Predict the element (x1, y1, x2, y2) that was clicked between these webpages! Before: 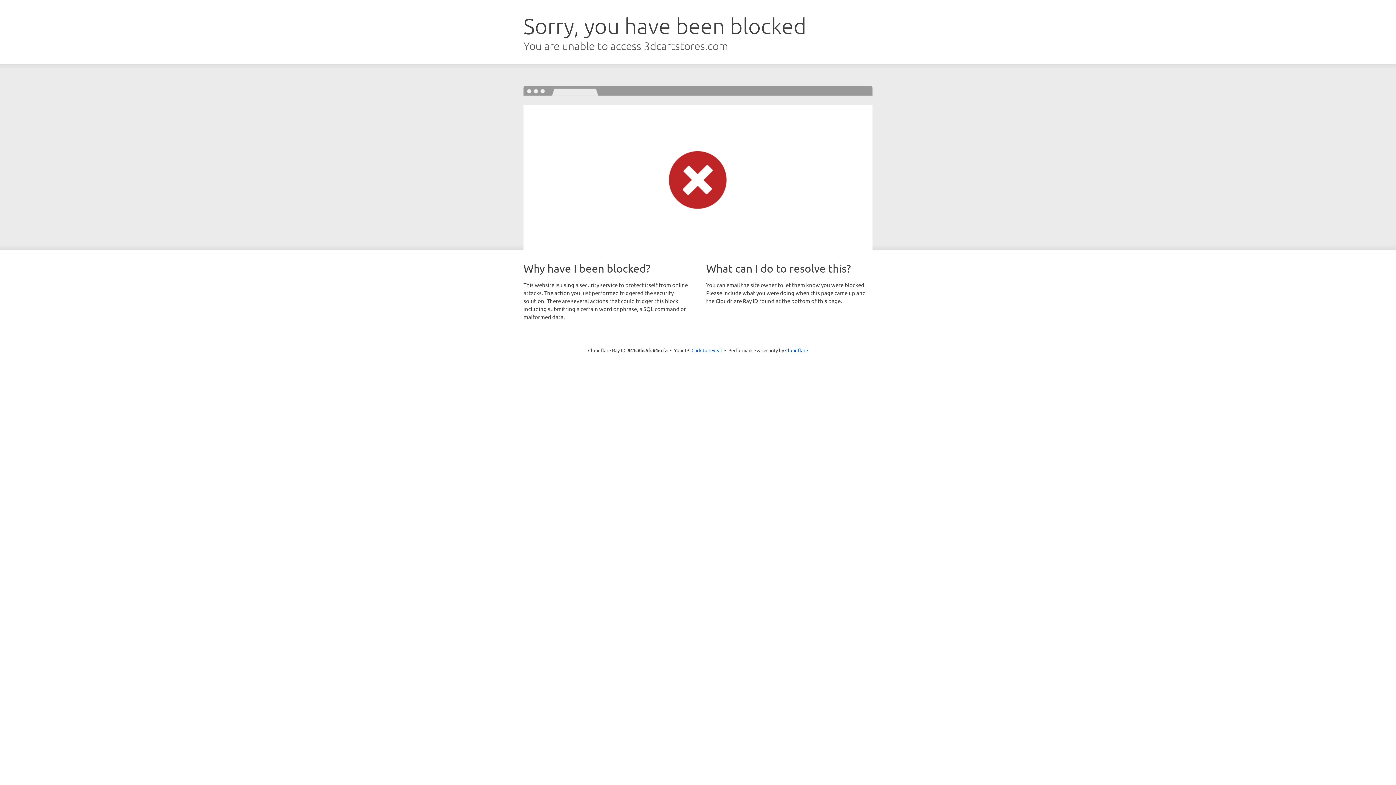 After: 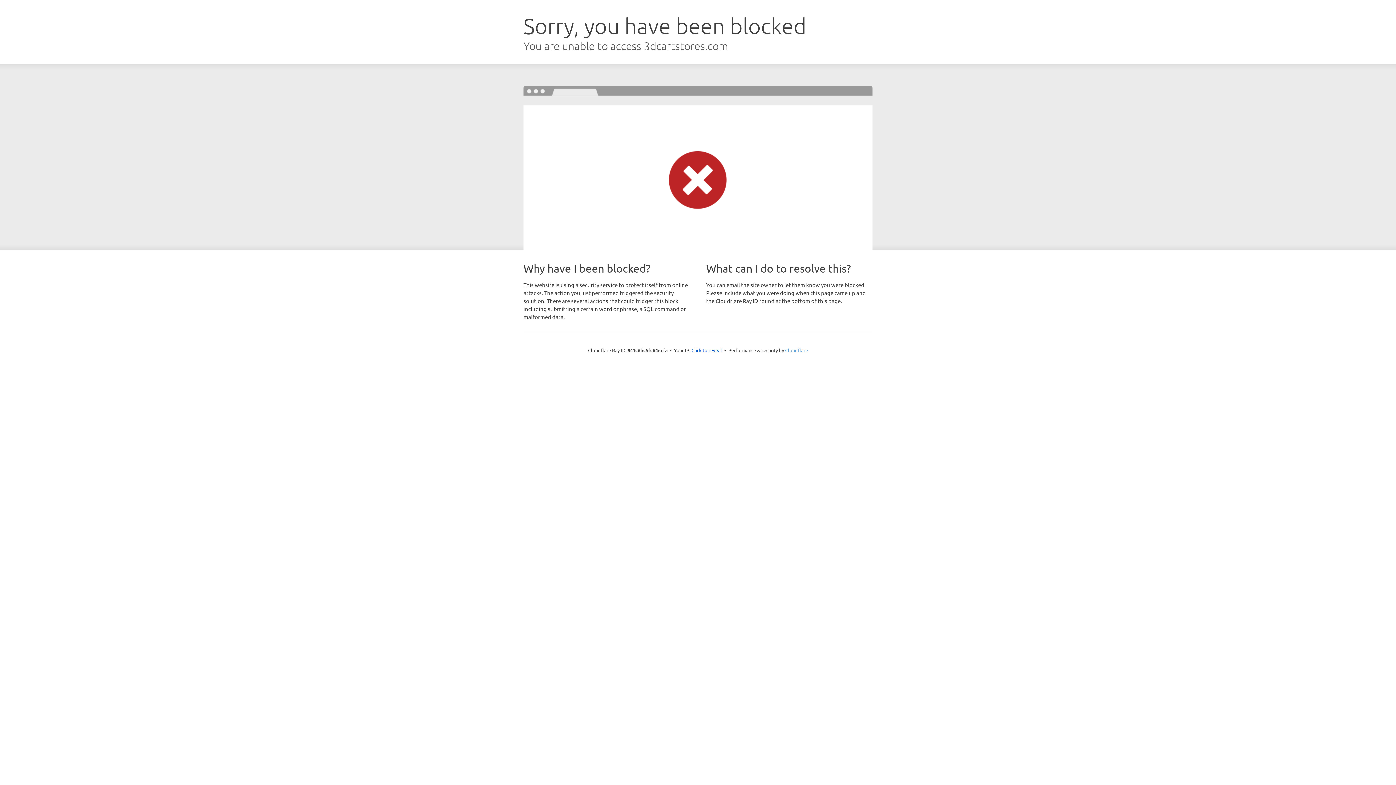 Action: label: Cloudflare bbox: (785, 347, 808, 353)